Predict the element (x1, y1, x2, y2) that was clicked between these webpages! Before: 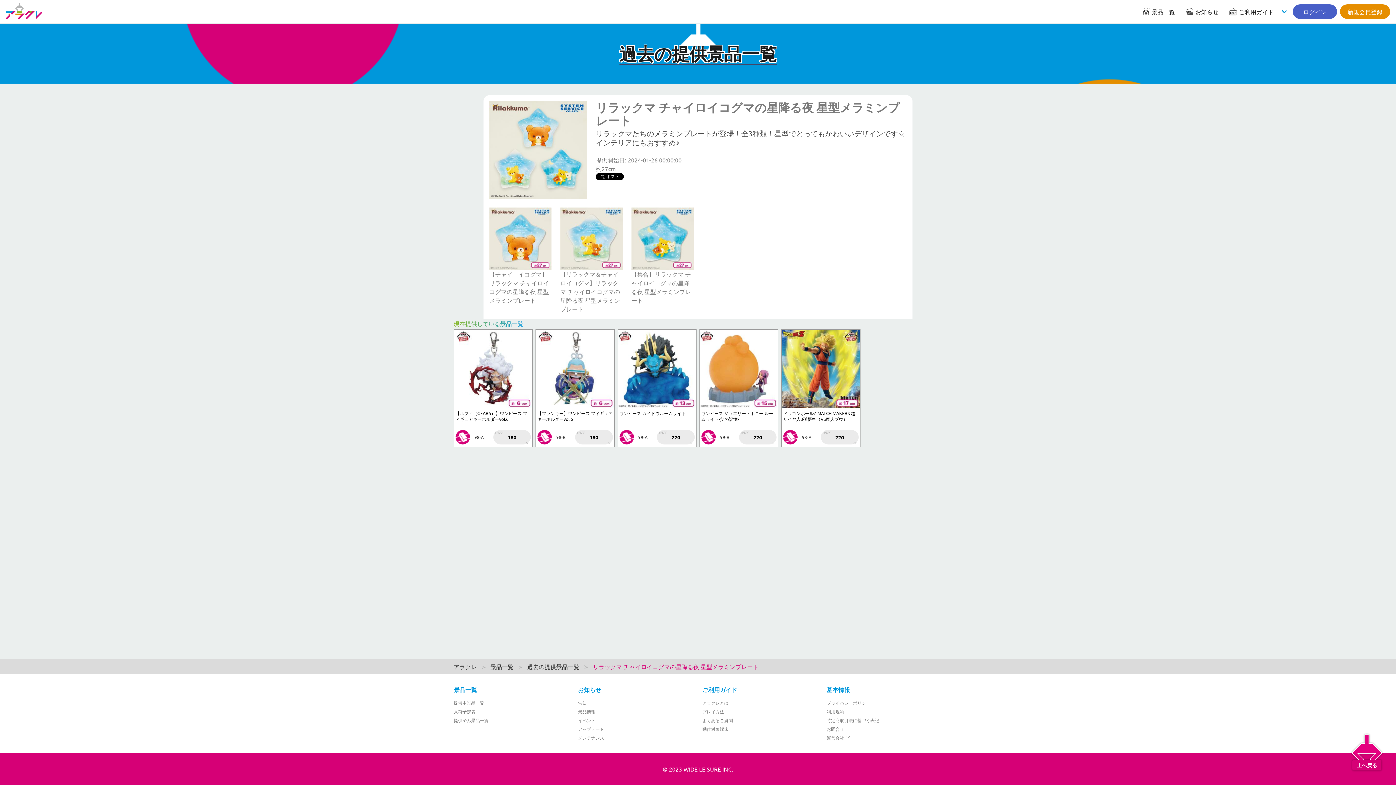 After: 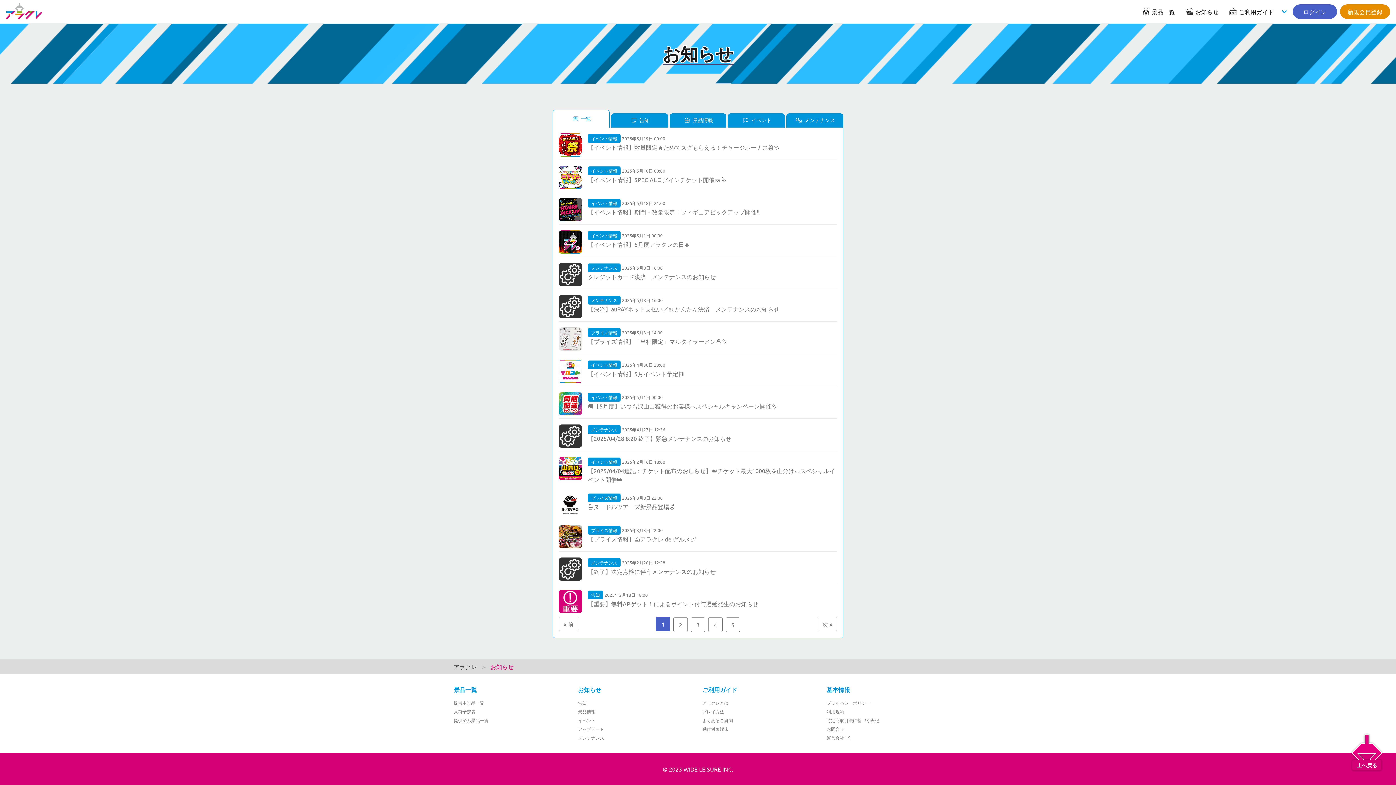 Action: label: お知らせ bbox: (1179, 0, 1223, 23)